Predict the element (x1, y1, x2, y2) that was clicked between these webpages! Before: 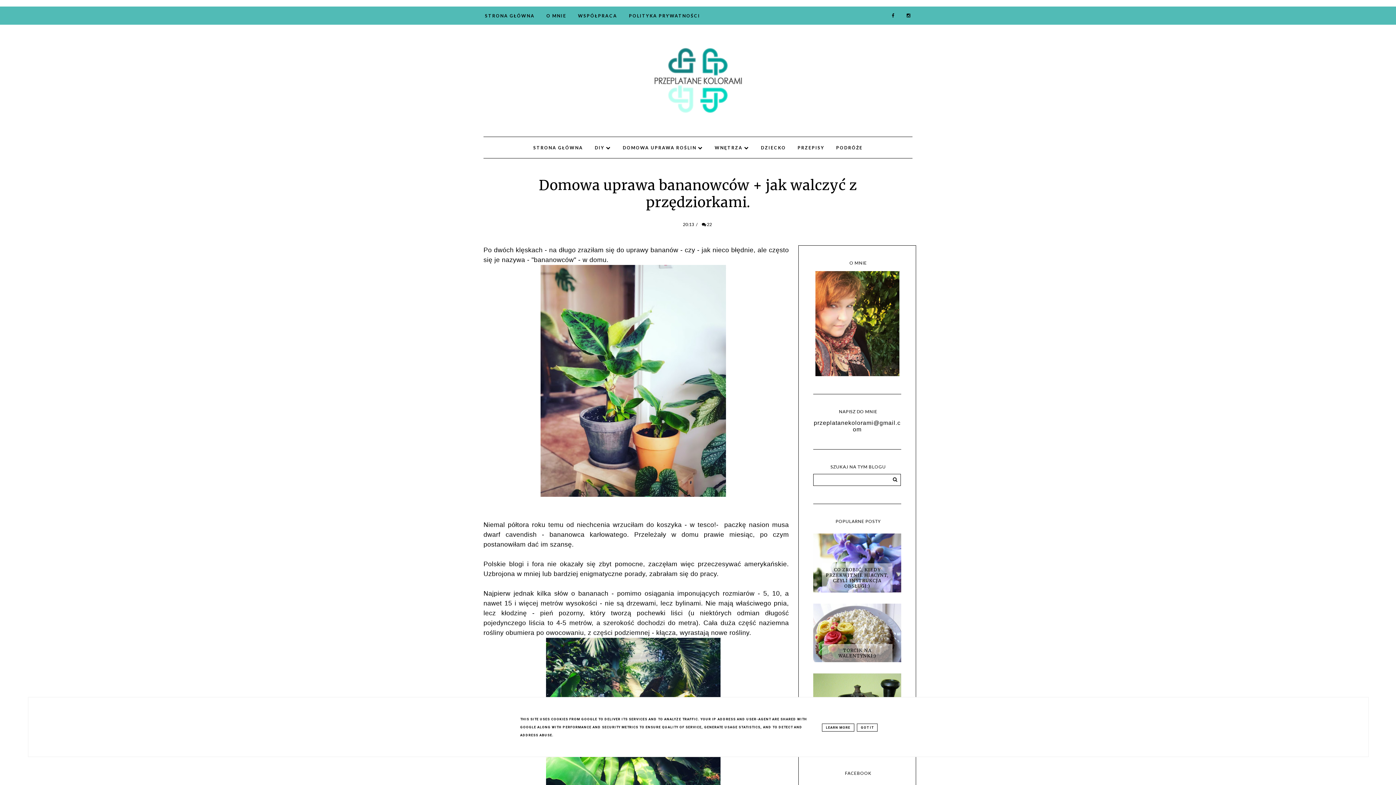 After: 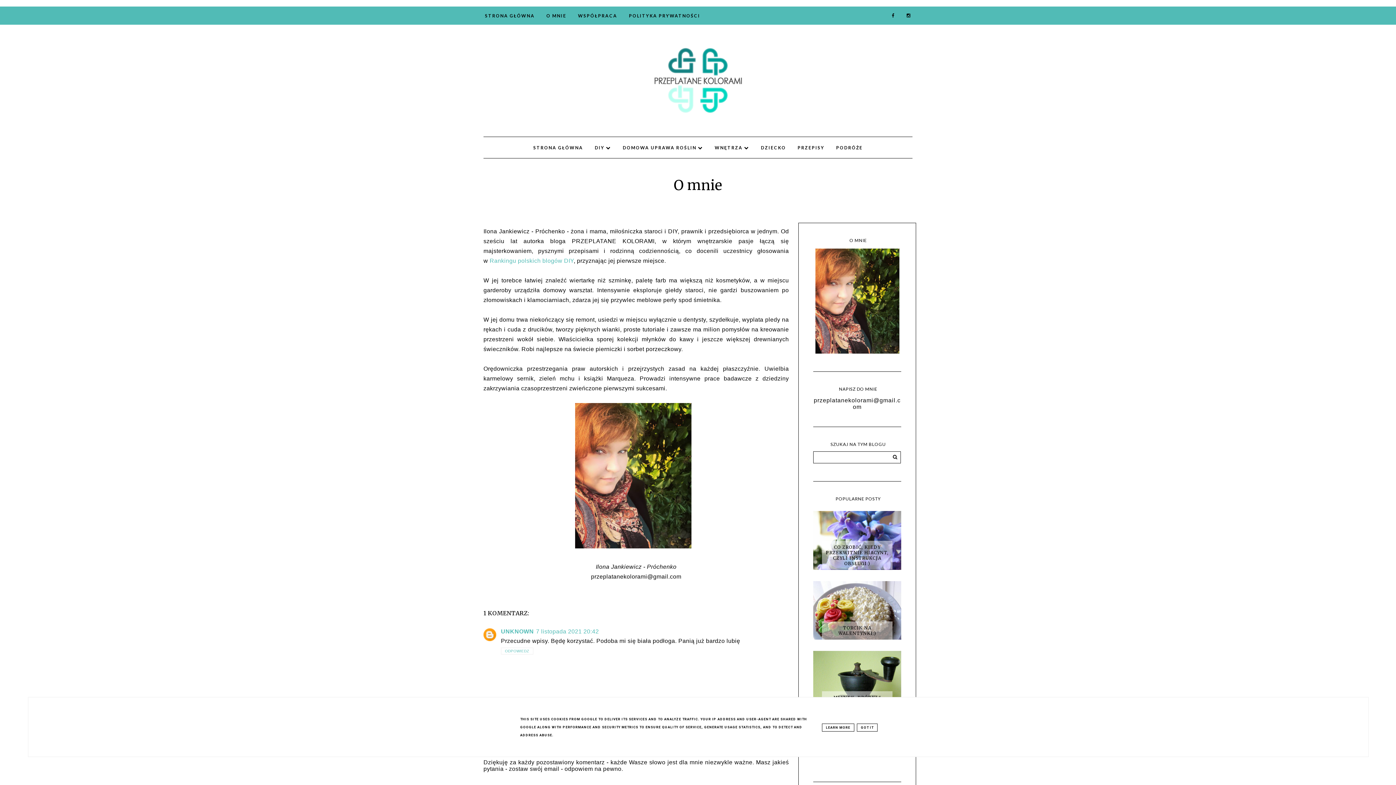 Action: bbox: (815, 371, 899, 377)